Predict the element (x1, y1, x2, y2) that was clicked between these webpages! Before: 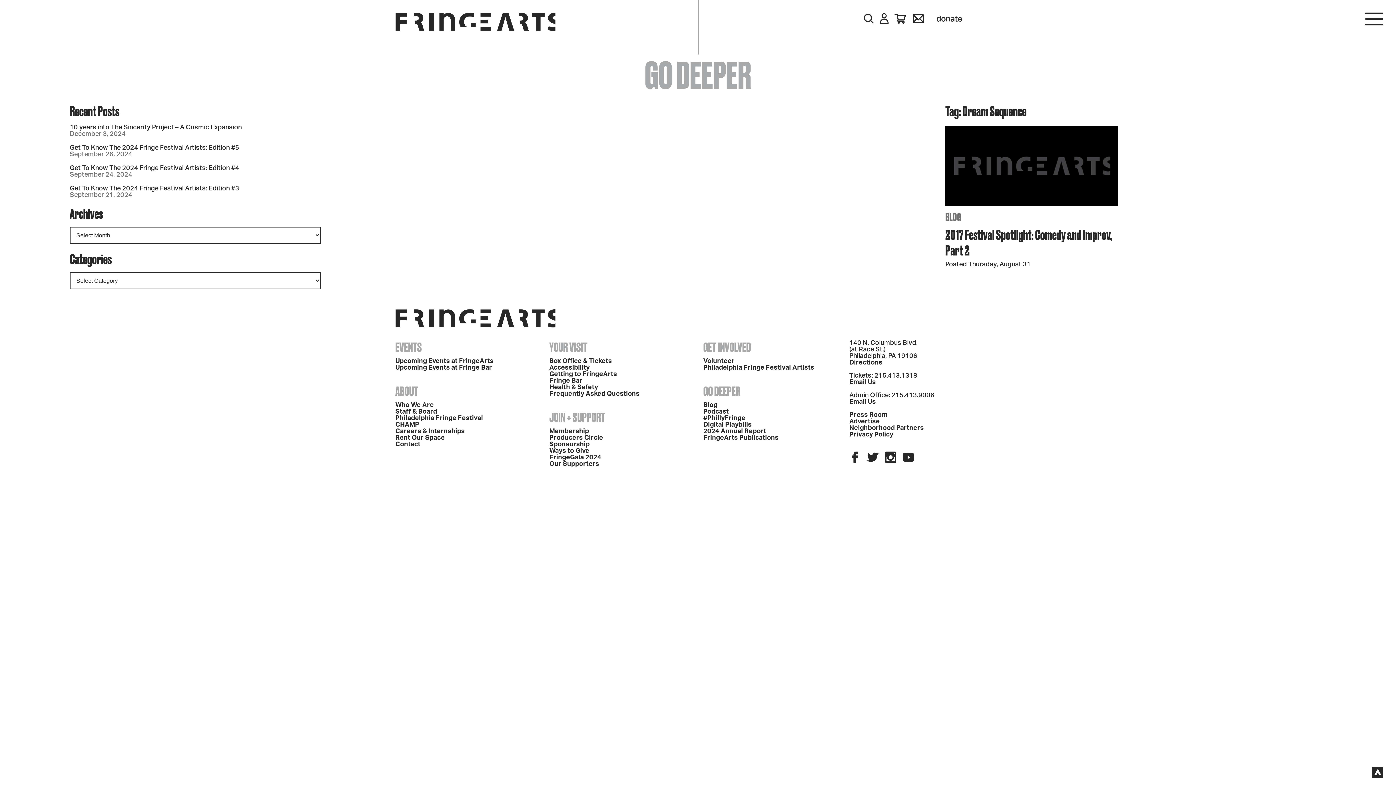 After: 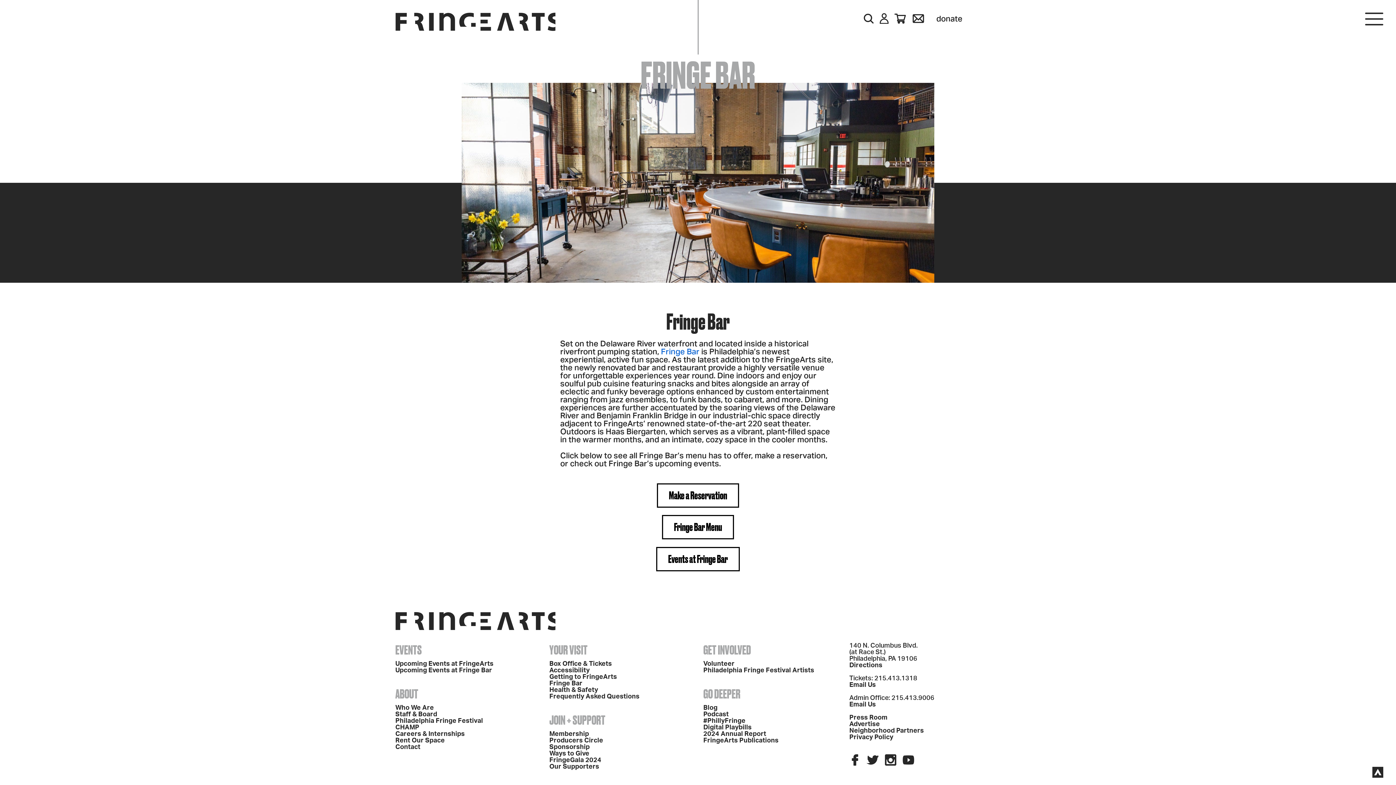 Action: label: Fringe Bar bbox: (549, 377, 582, 384)